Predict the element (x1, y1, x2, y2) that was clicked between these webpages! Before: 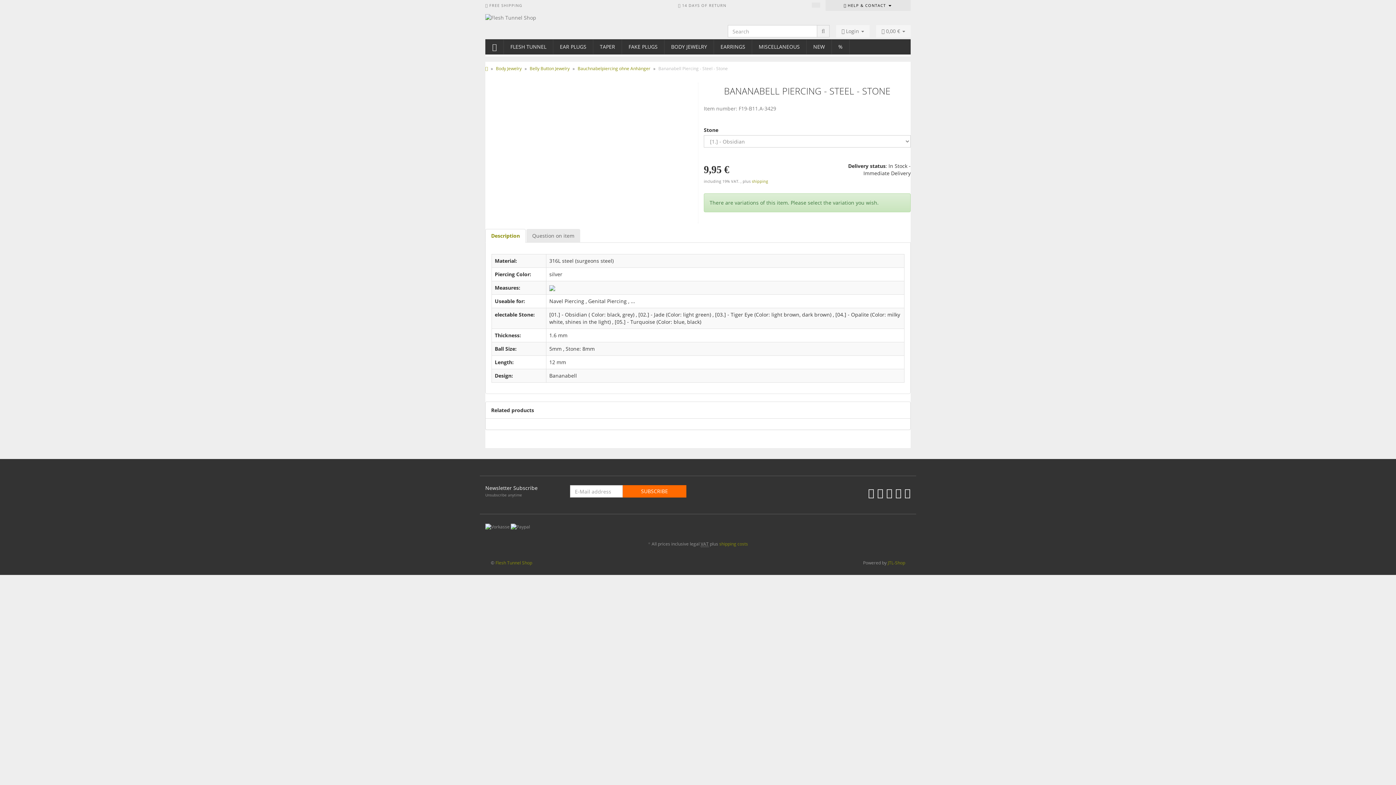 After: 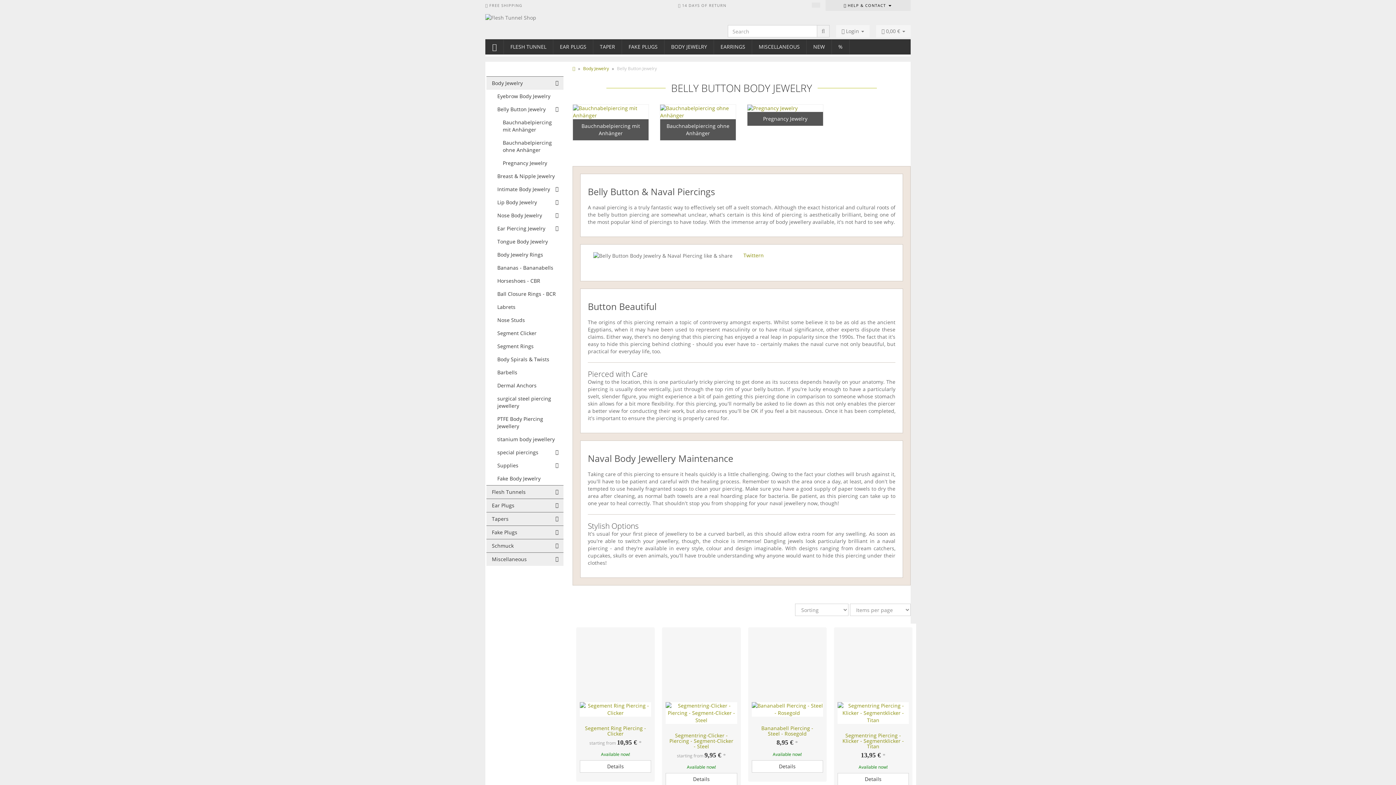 Action: bbox: (529, 65, 569, 71) label: Belly Button Jewelry